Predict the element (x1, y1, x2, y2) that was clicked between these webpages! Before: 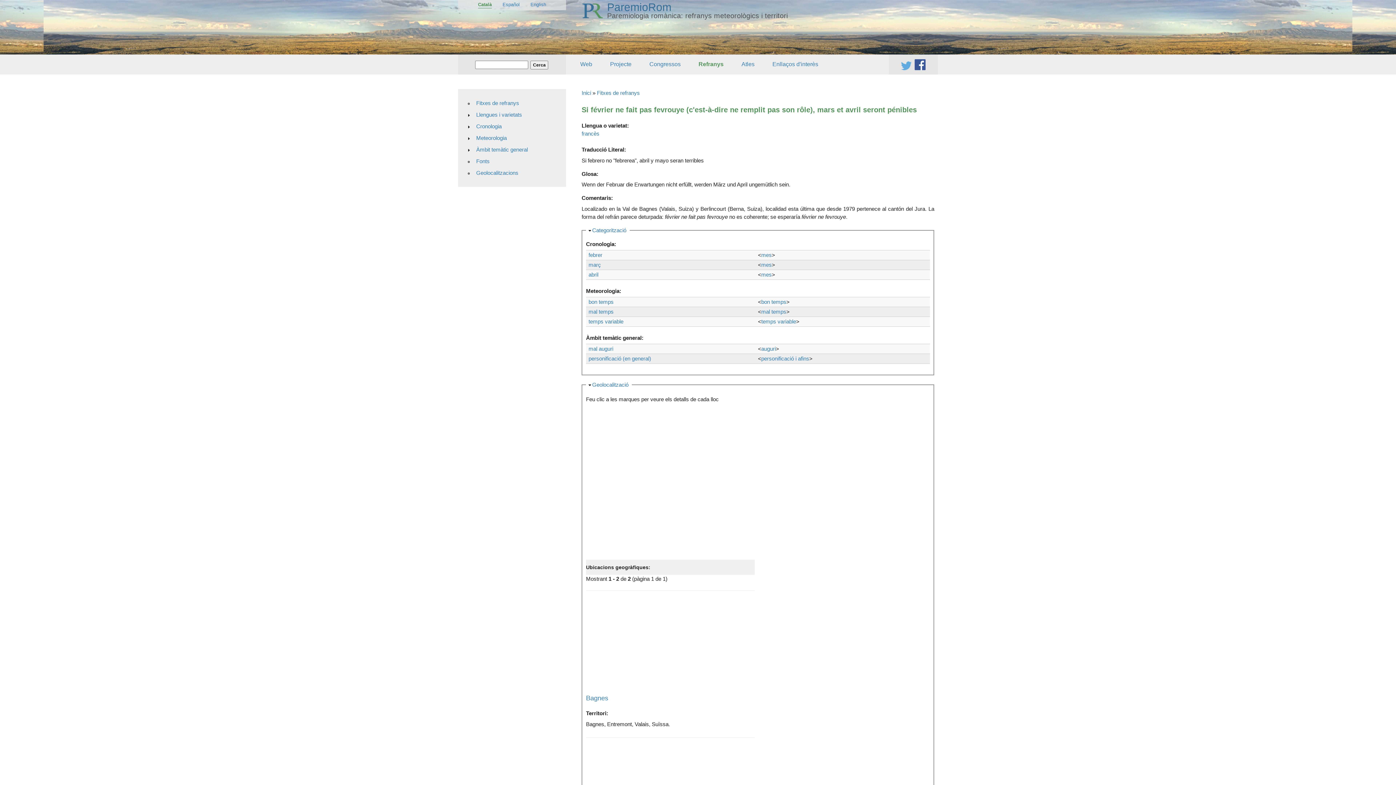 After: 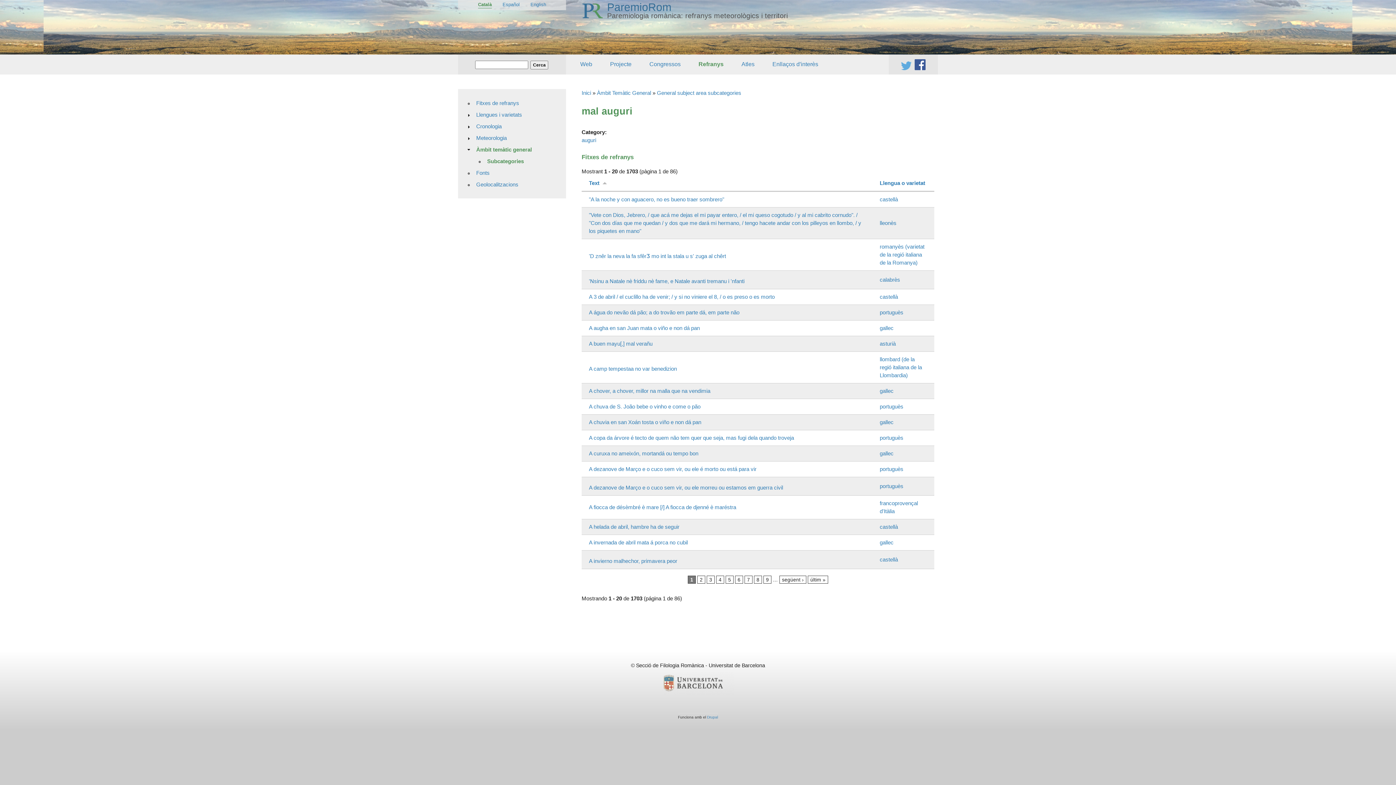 Action: bbox: (588, 345, 613, 351) label: mal auguri